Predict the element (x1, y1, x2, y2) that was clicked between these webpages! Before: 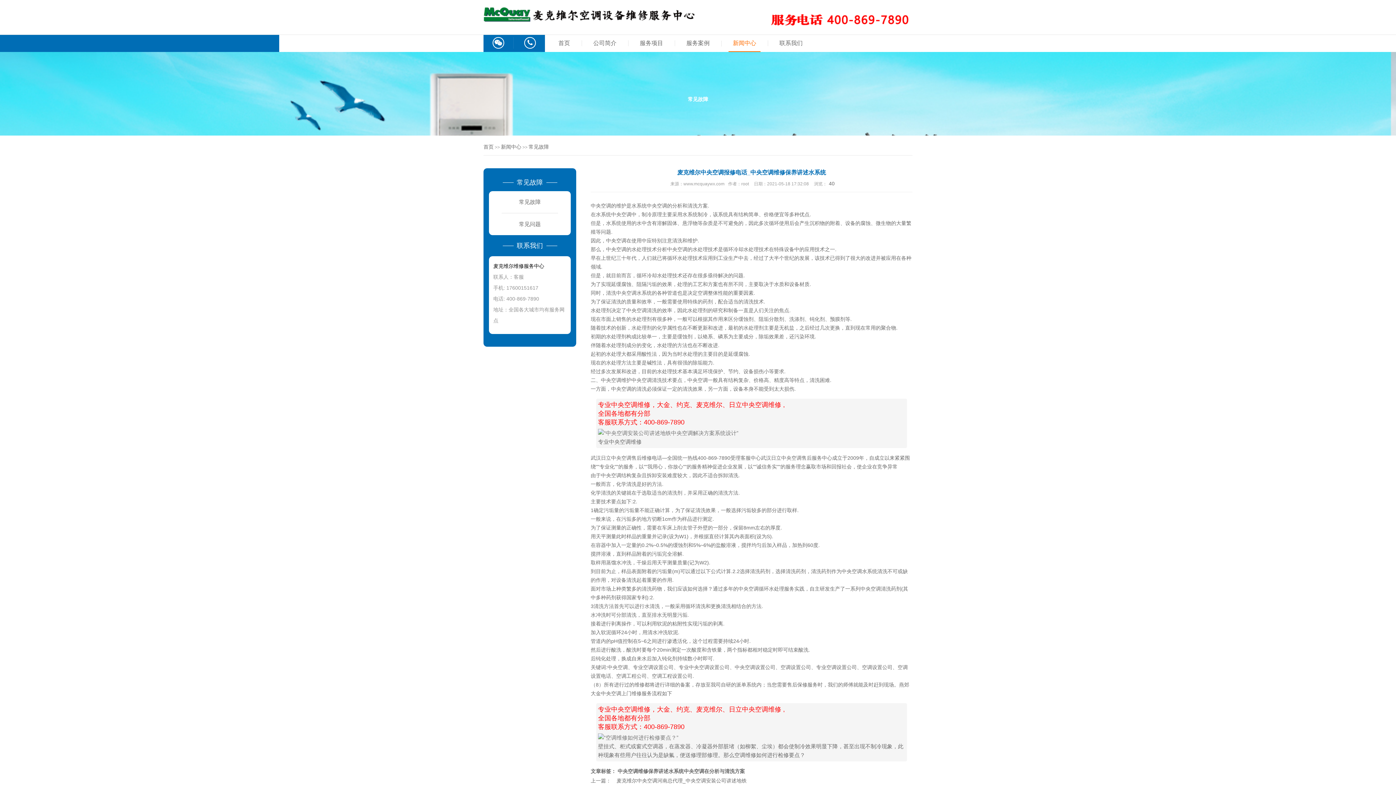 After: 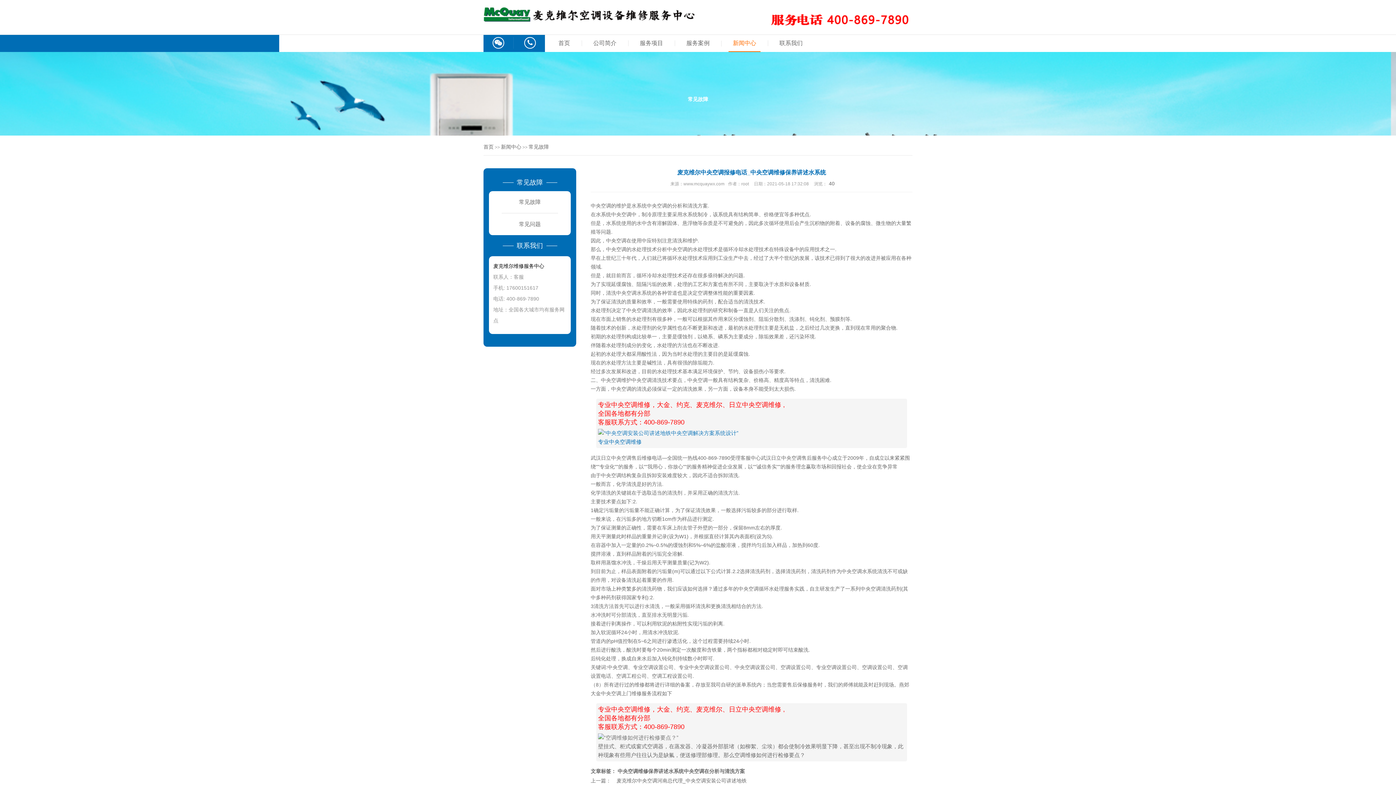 Action: label: 专业中央空调维修，大金、约克、麦克维尔、日立中央空调维修 ,
全国各地都有分部
客服联系方式：400-869-7890


专业中央空调维修 bbox: (598, 400, 905, 446)